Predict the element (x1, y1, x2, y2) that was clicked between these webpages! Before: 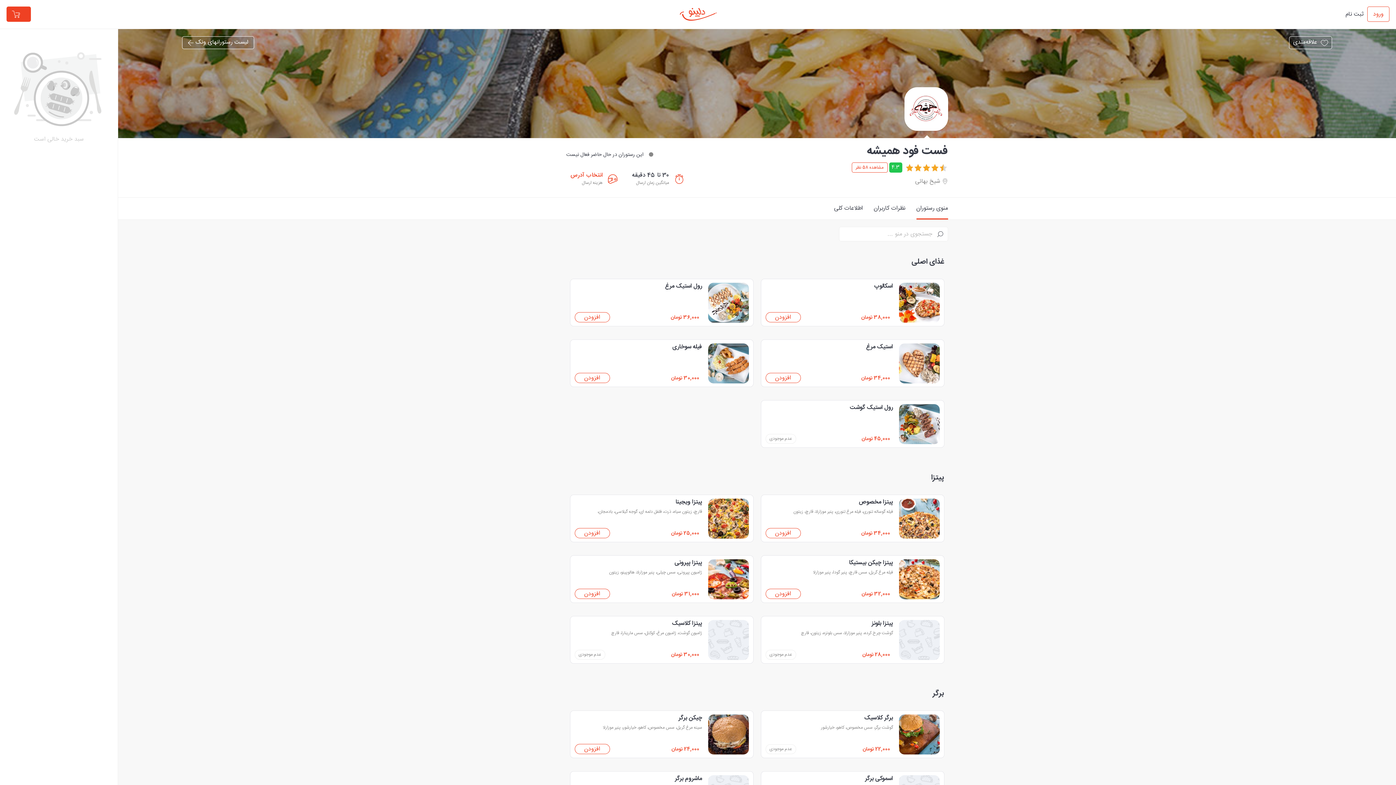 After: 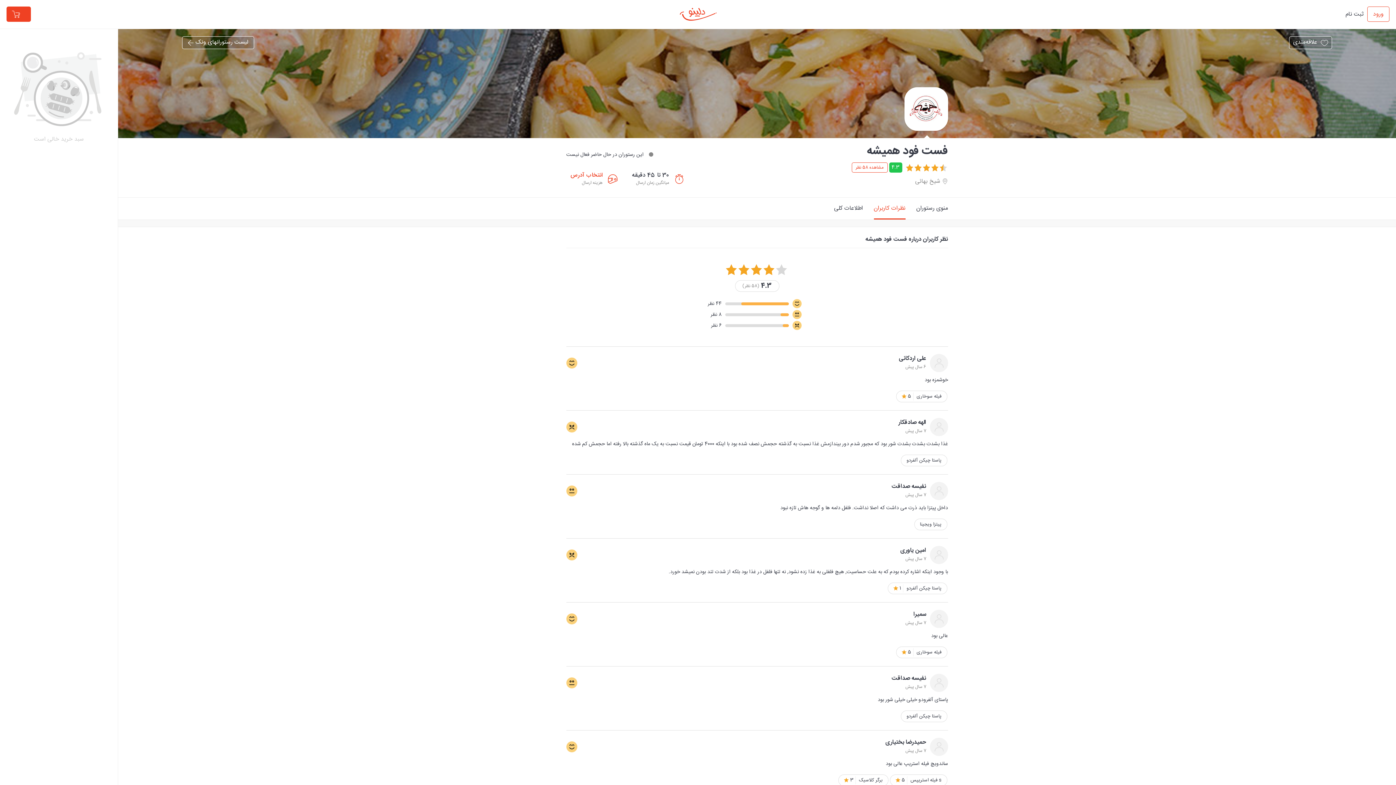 Action: label: نظرات کاربران bbox: (874, 197, 905, 219)